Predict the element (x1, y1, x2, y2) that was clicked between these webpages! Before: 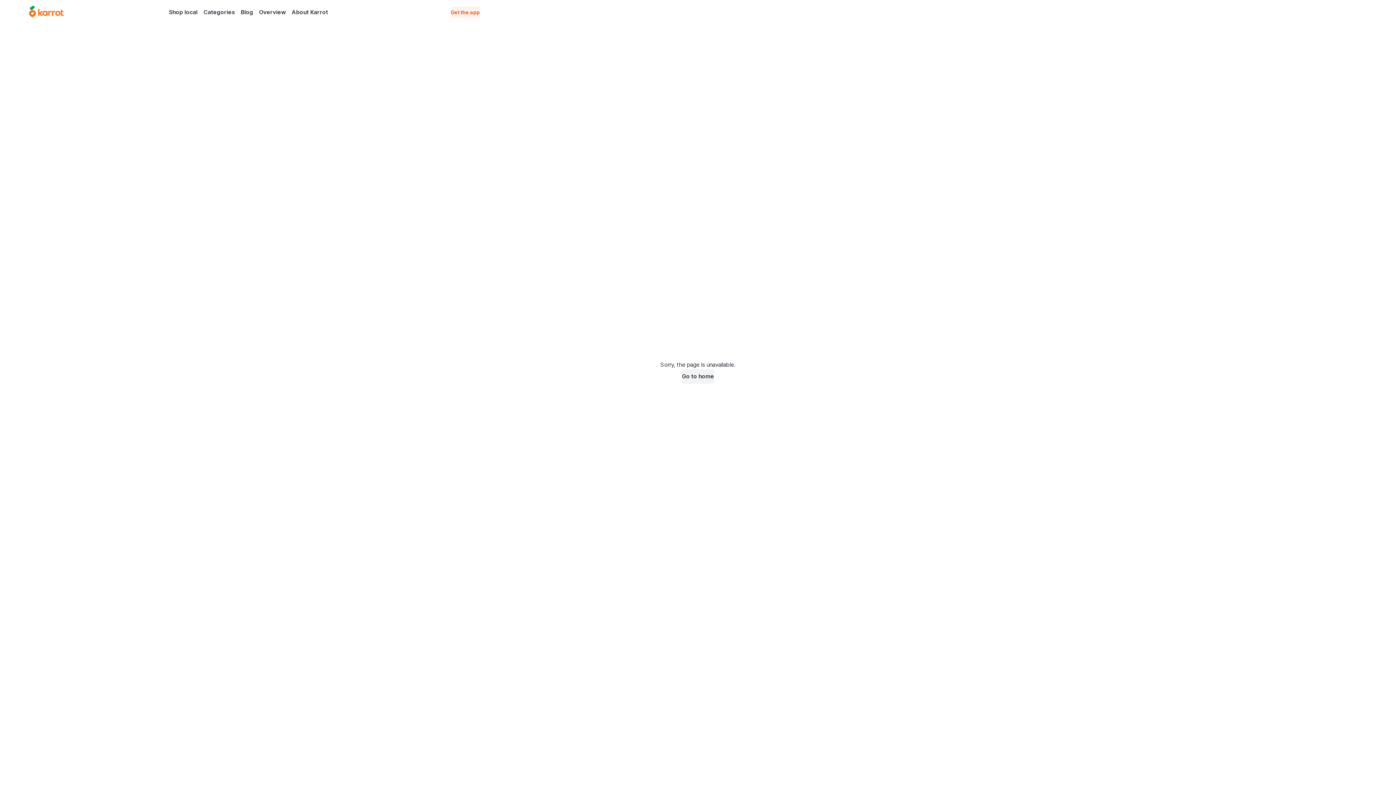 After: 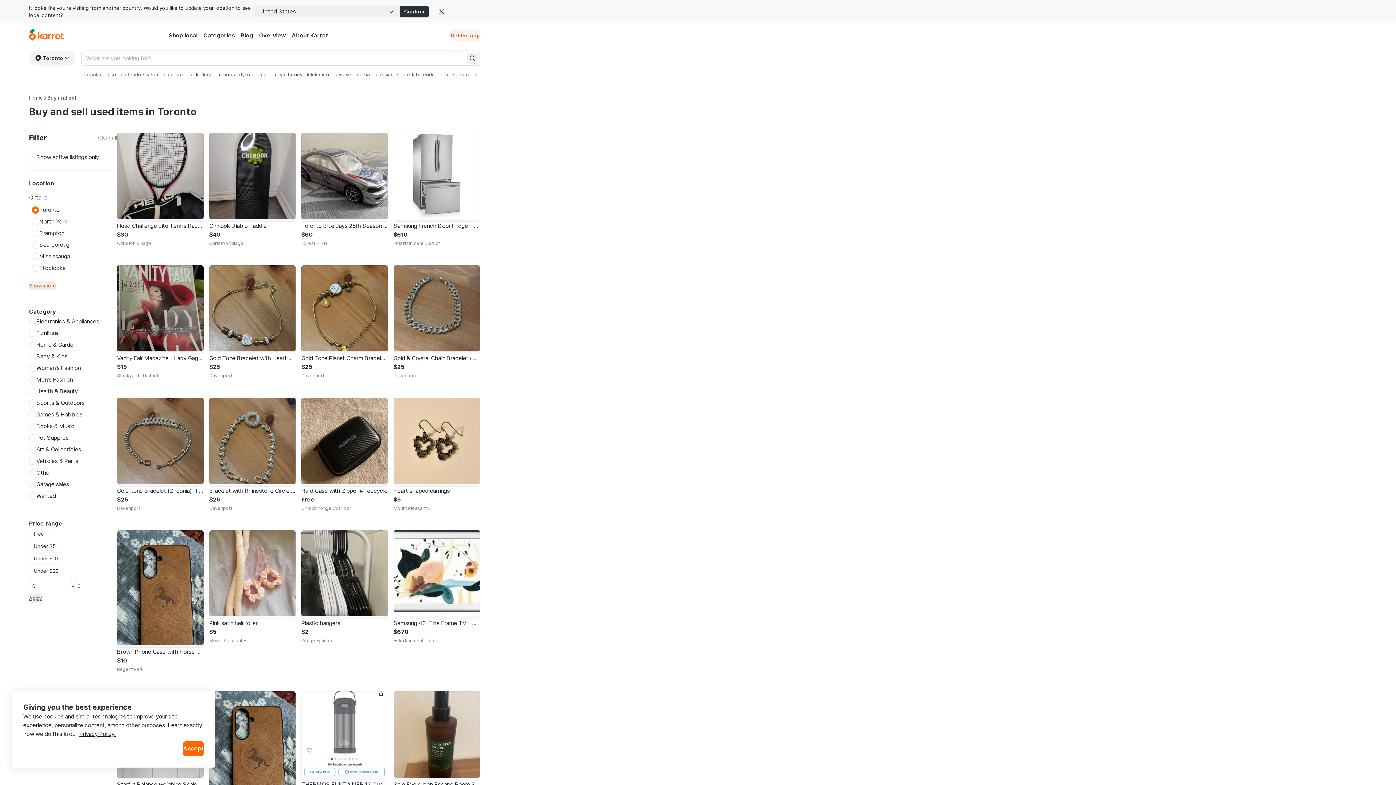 Action: label: Go to home bbox: (682, 369, 714, 384)